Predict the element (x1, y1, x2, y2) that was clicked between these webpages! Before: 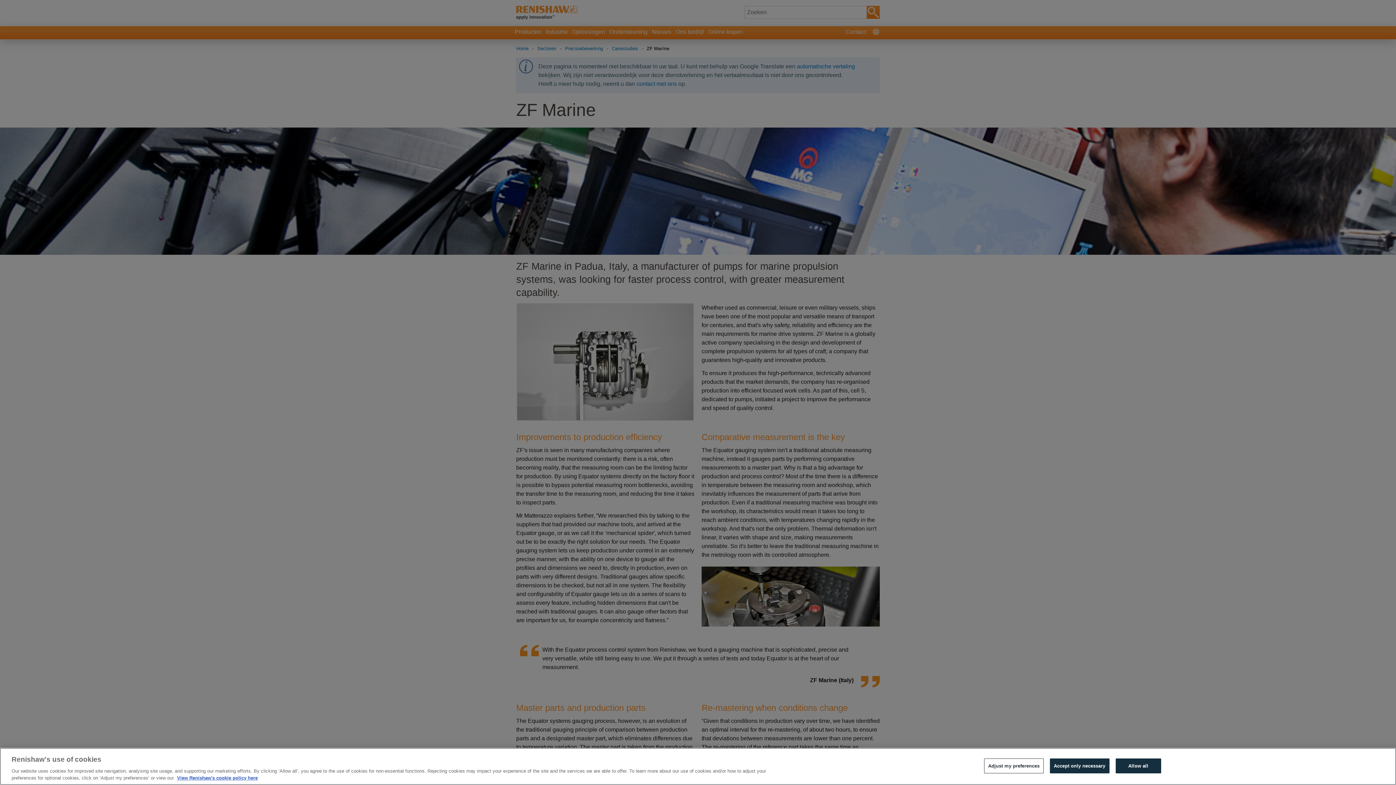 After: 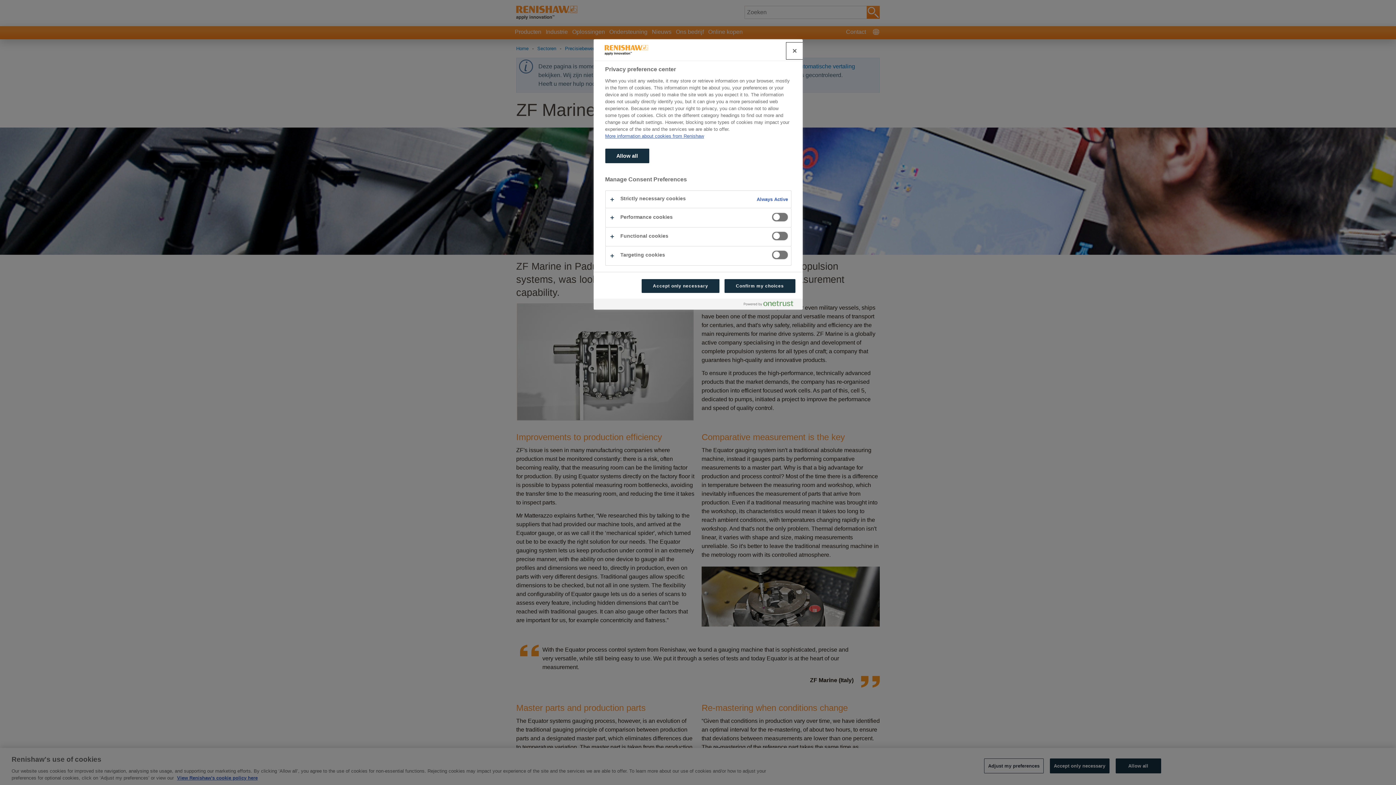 Action: label: Adjust my preferences bbox: (984, 758, 1043, 773)